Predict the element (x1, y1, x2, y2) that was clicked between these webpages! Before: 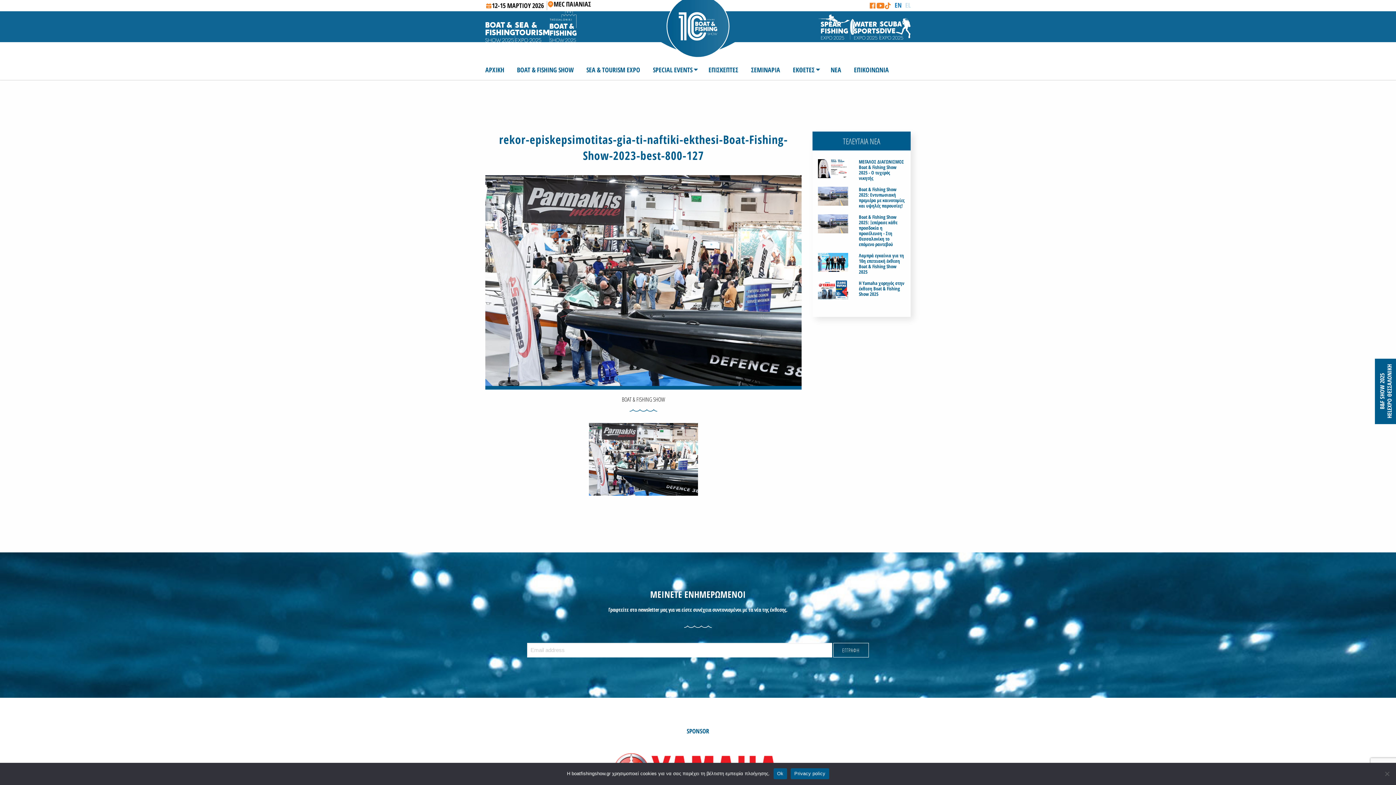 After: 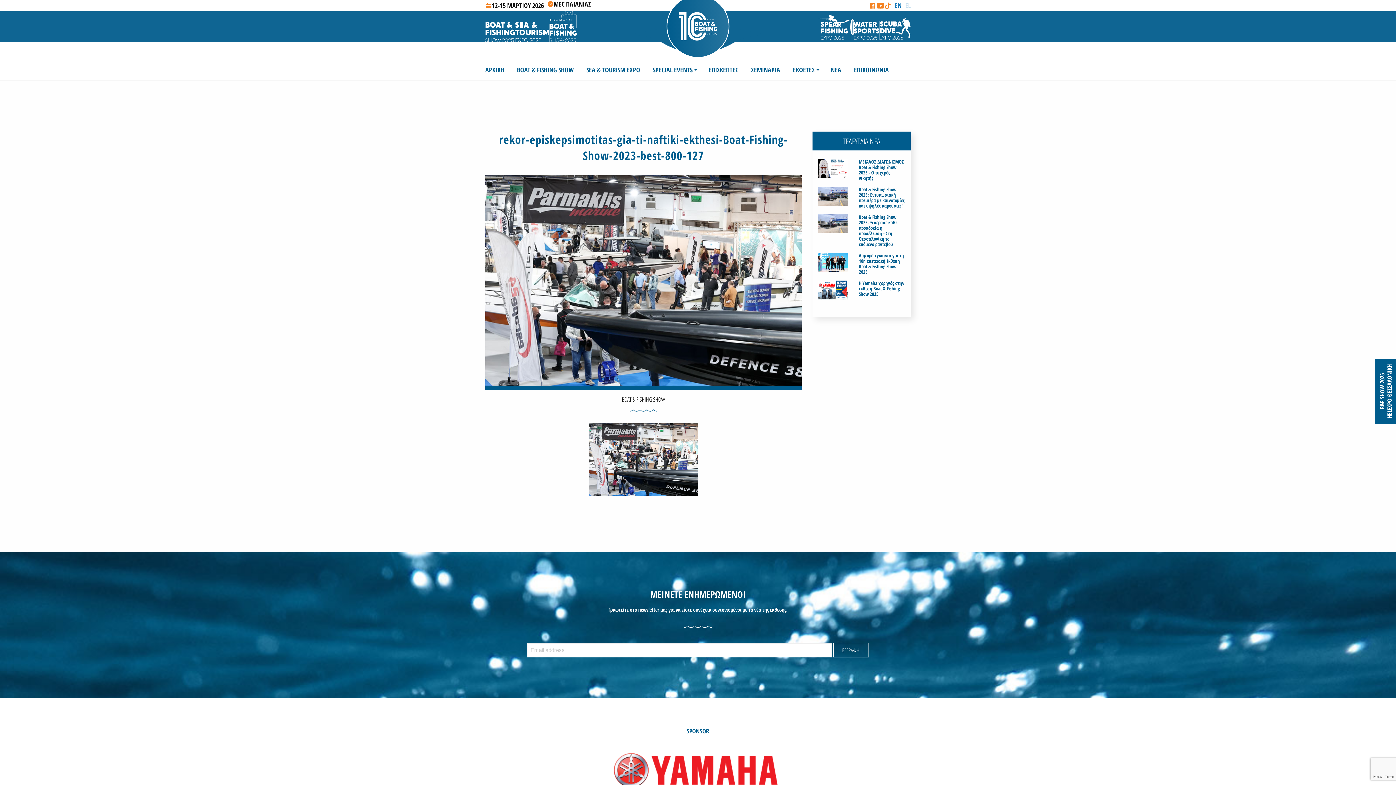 Action: label: Ok bbox: (773, 768, 787, 779)